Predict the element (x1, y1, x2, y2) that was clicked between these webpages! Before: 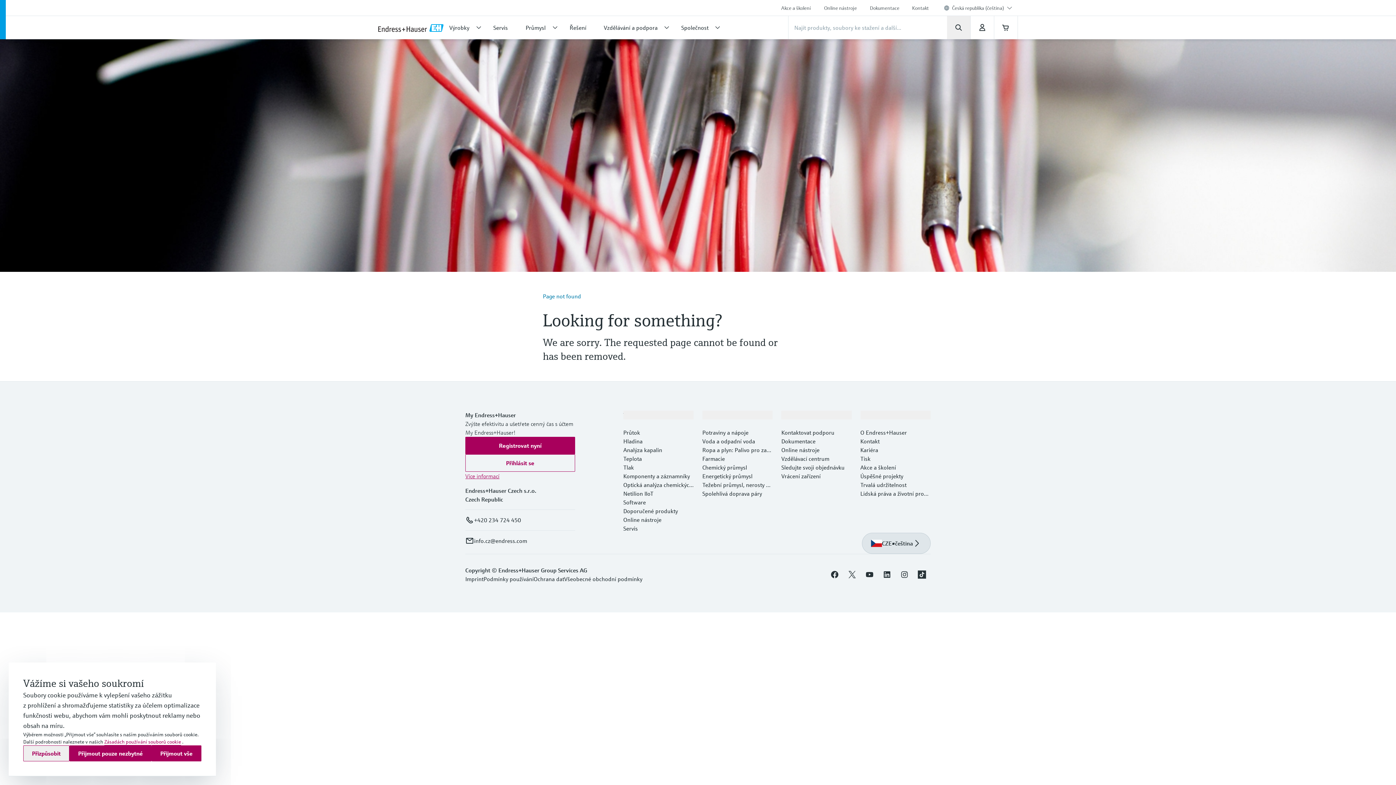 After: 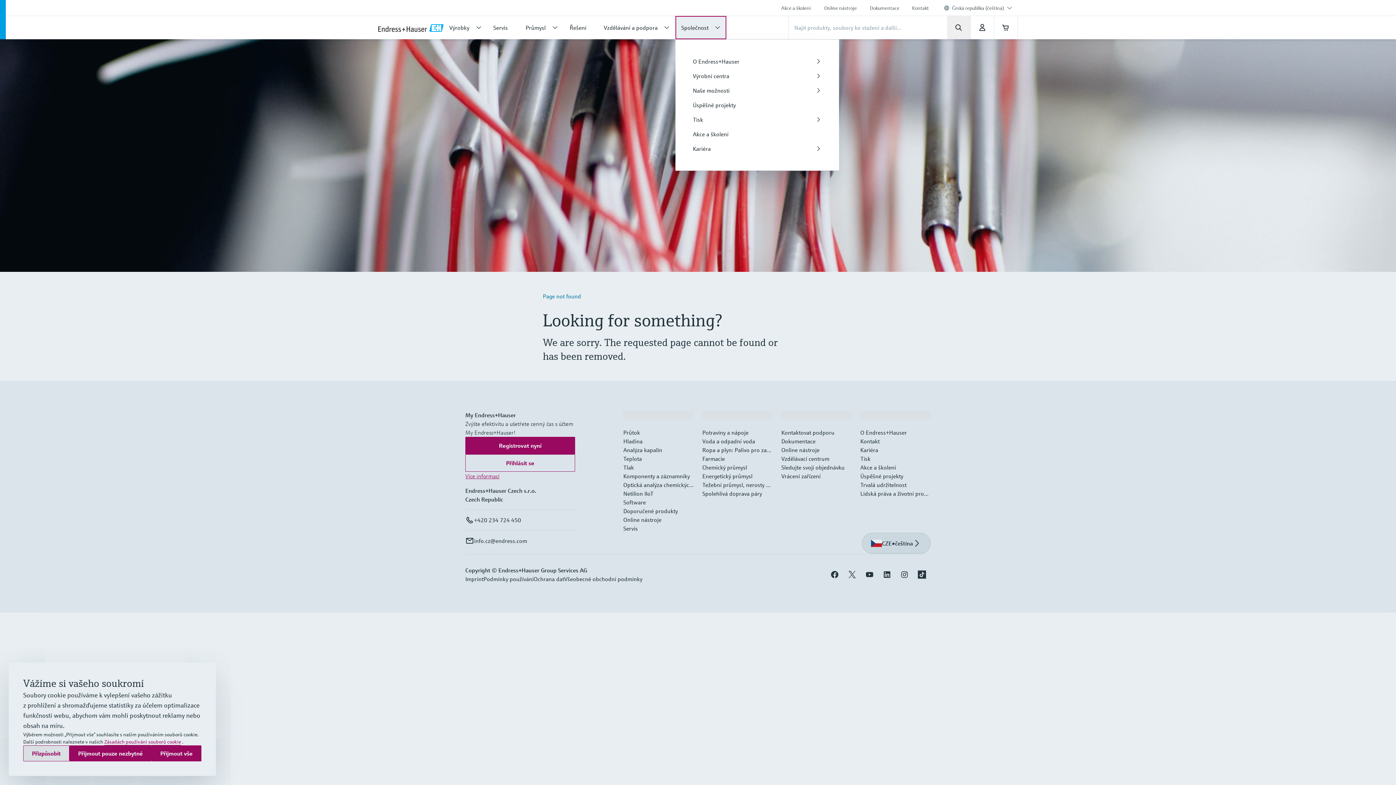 Action: label: Společnost bbox: (675, 16, 726, 39)